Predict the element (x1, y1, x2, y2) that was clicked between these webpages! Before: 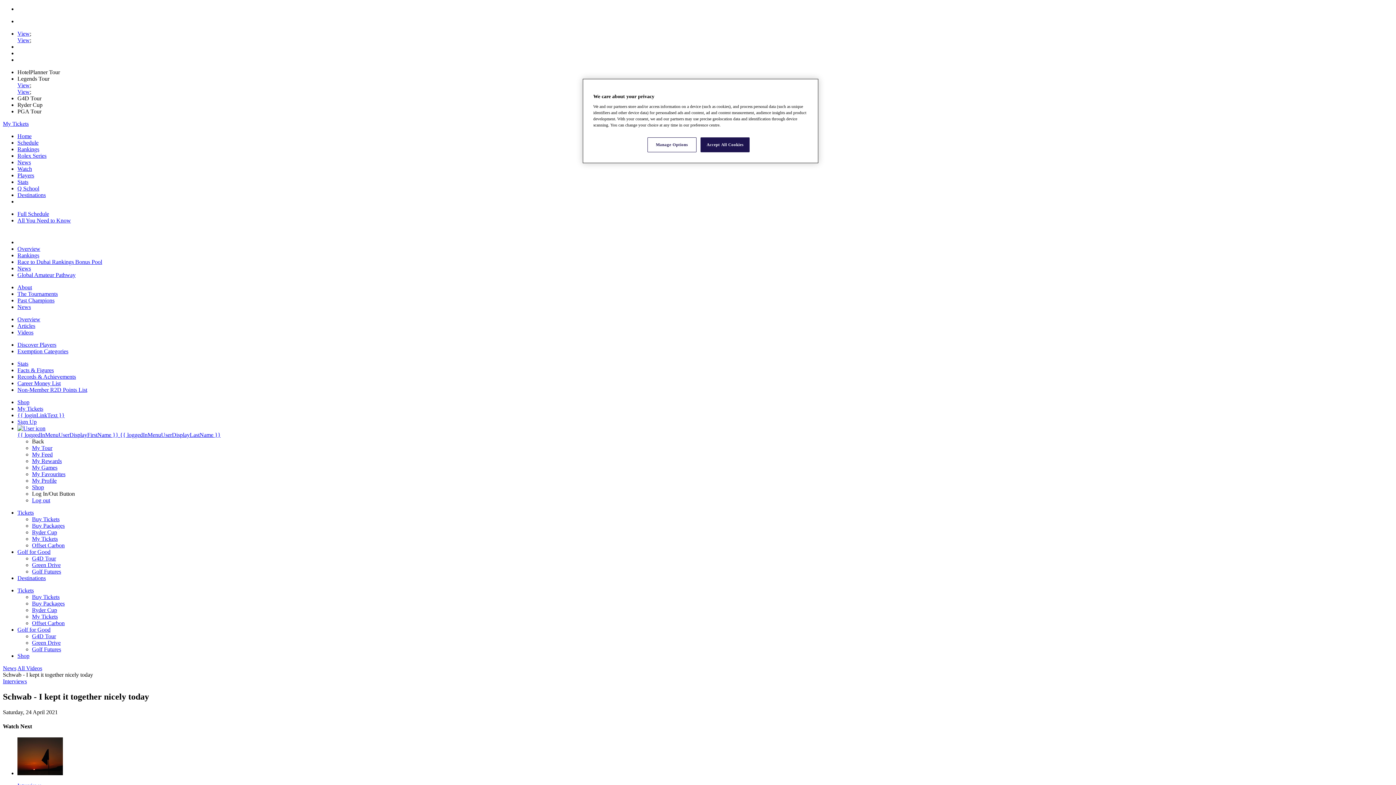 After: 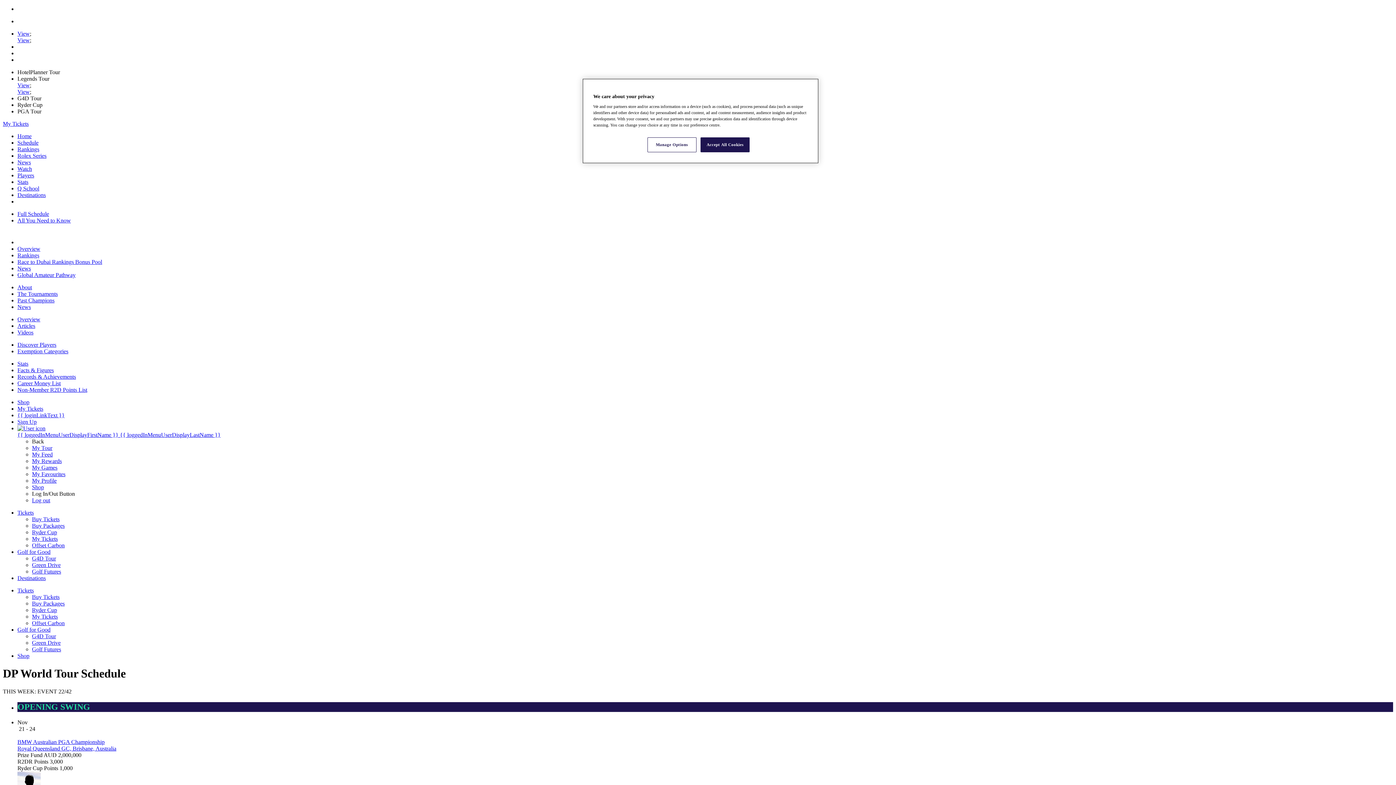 Action: label: Schedule bbox: (17, 139, 38, 145)